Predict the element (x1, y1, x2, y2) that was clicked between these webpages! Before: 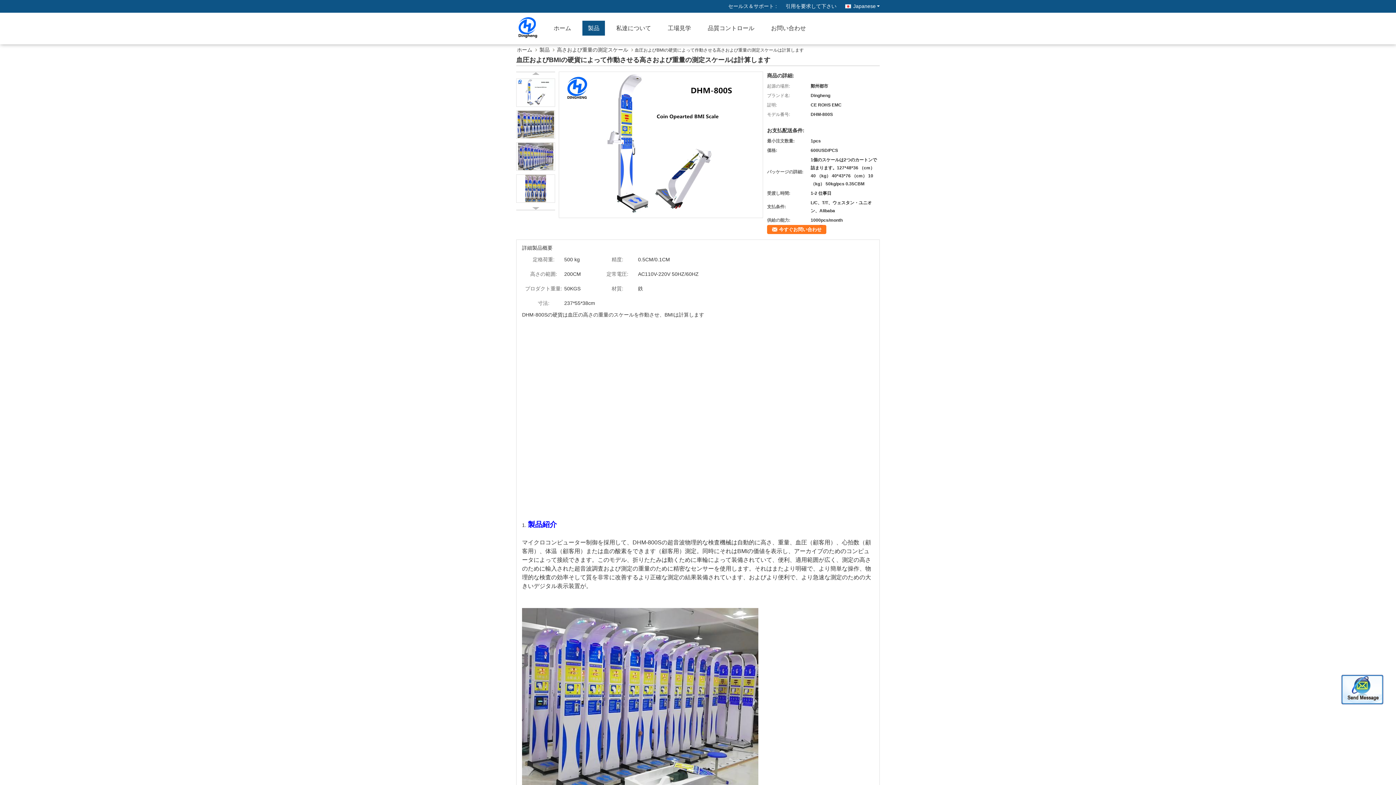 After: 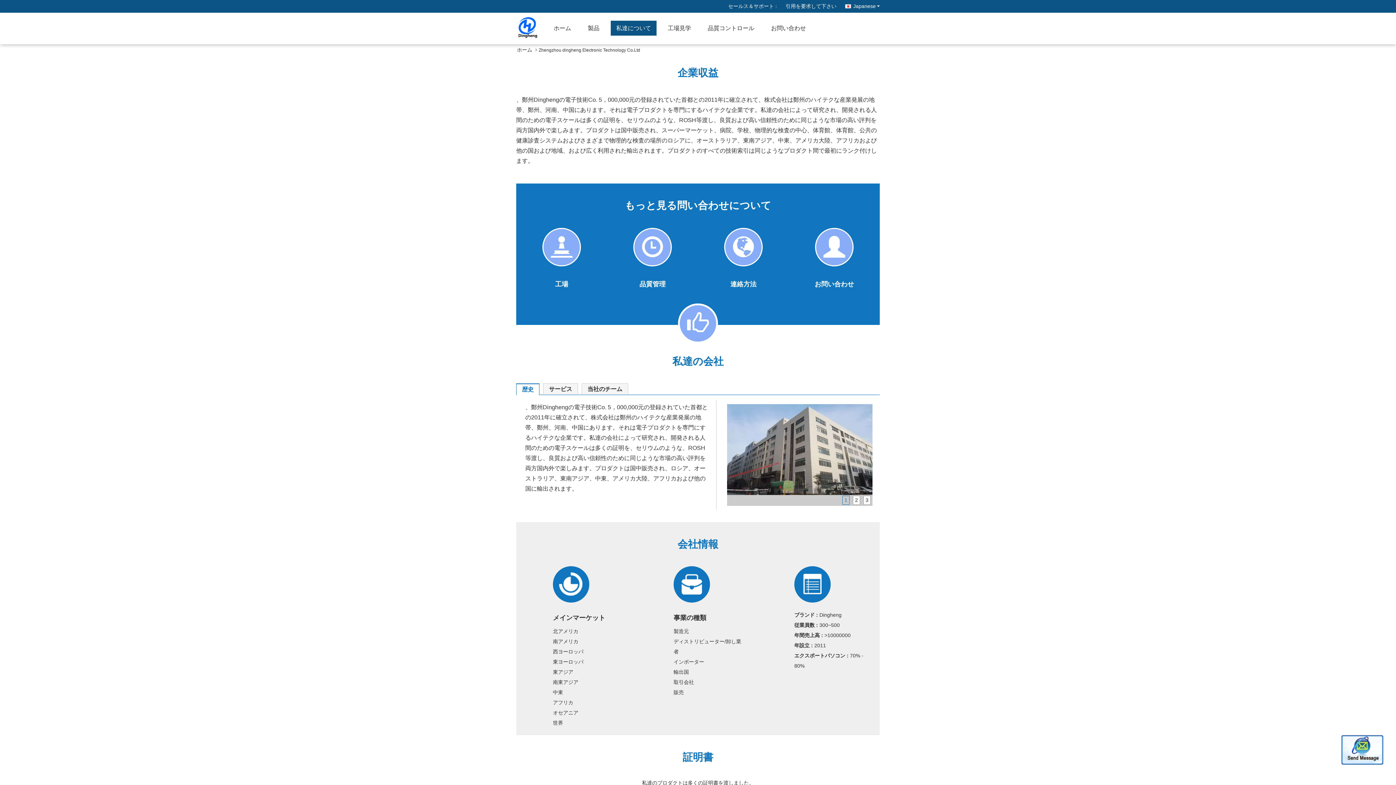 Action: label: 私達について bbox: (610, 20, 656, 36)